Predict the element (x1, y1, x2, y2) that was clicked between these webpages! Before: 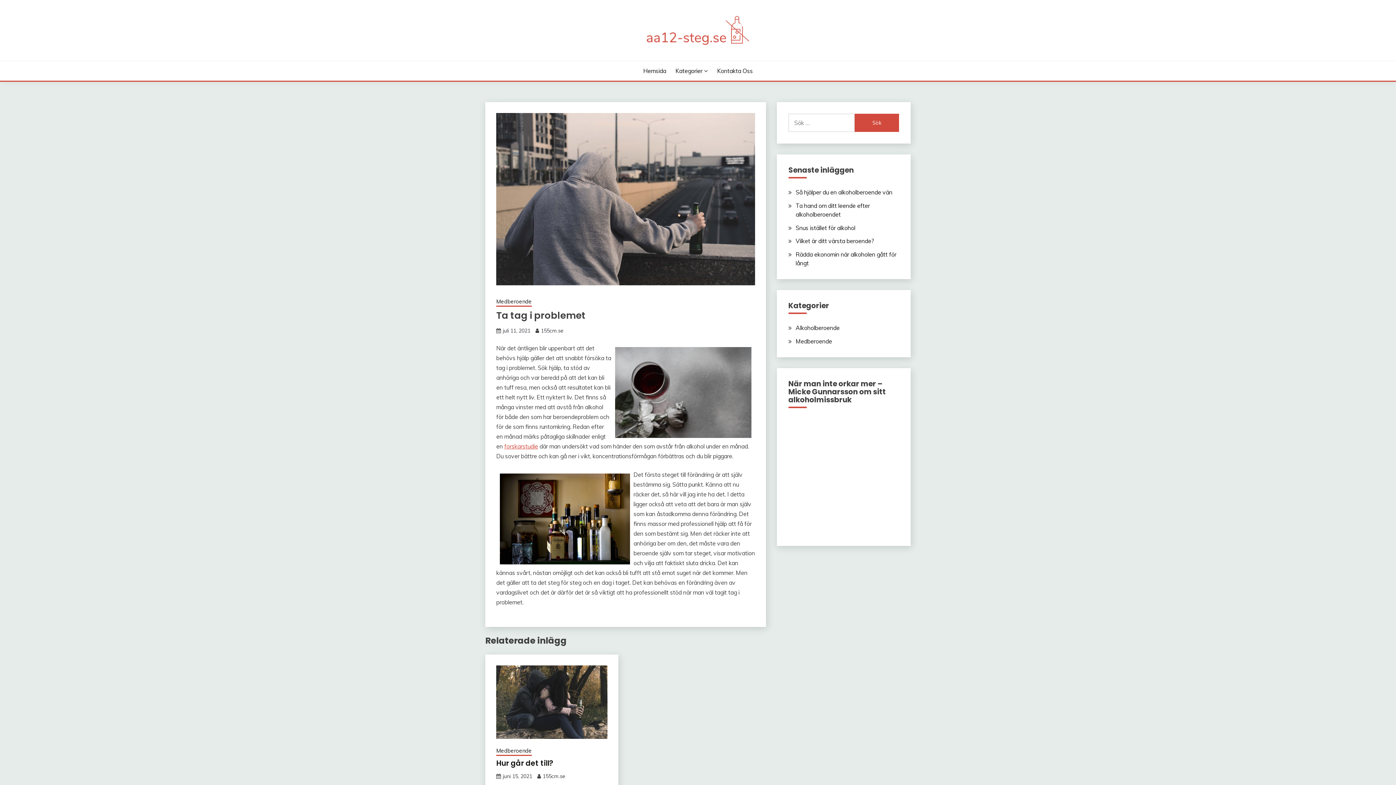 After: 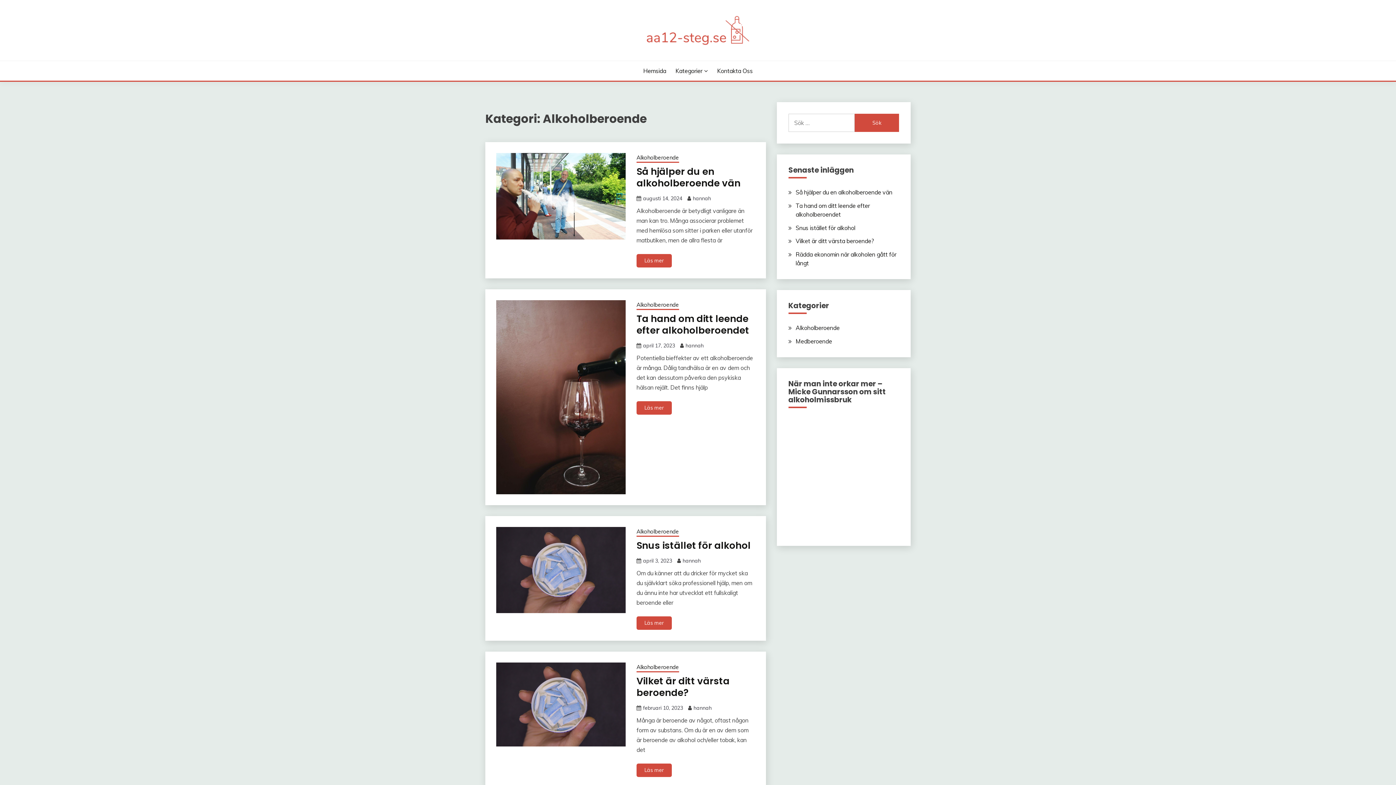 Action: bbox: (795, 324, 839, 331) label: Alkoholberoende